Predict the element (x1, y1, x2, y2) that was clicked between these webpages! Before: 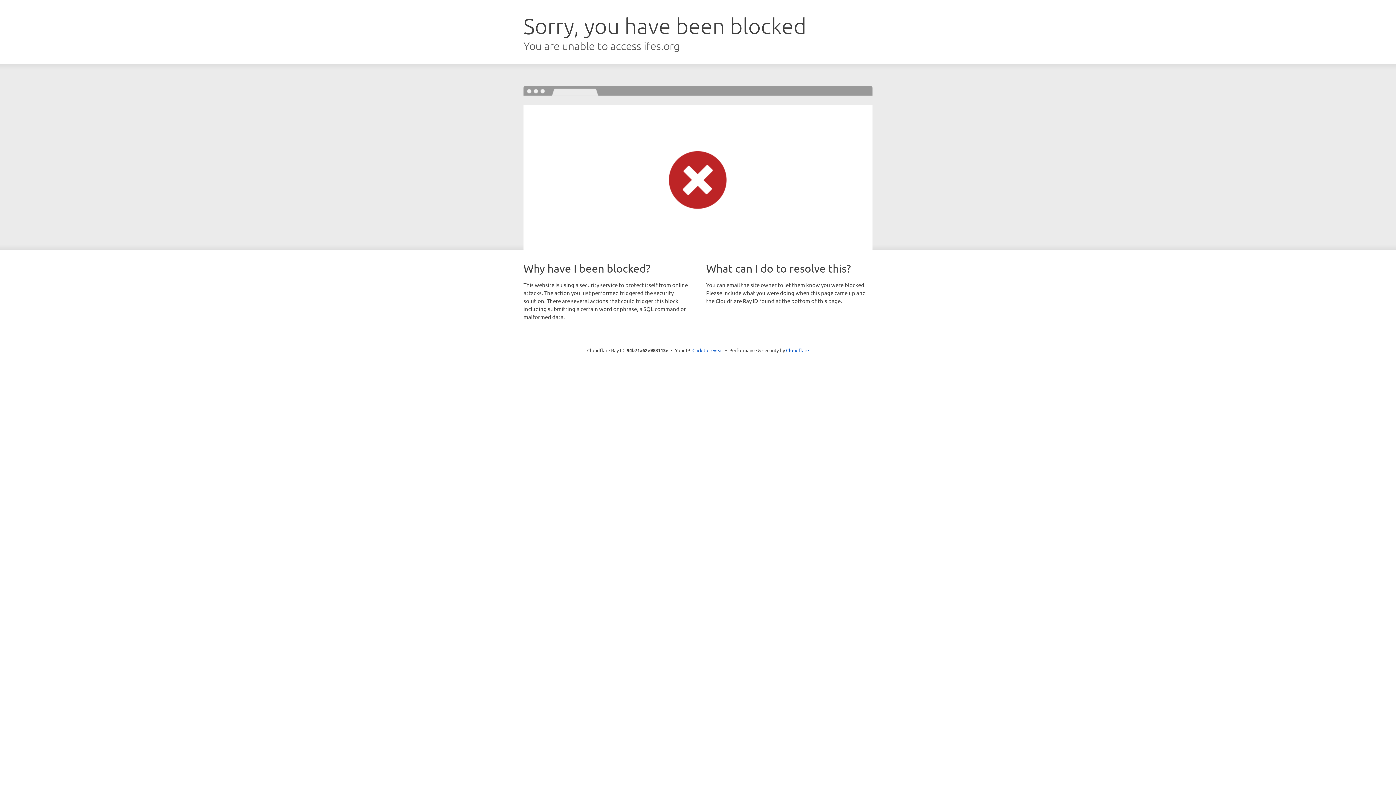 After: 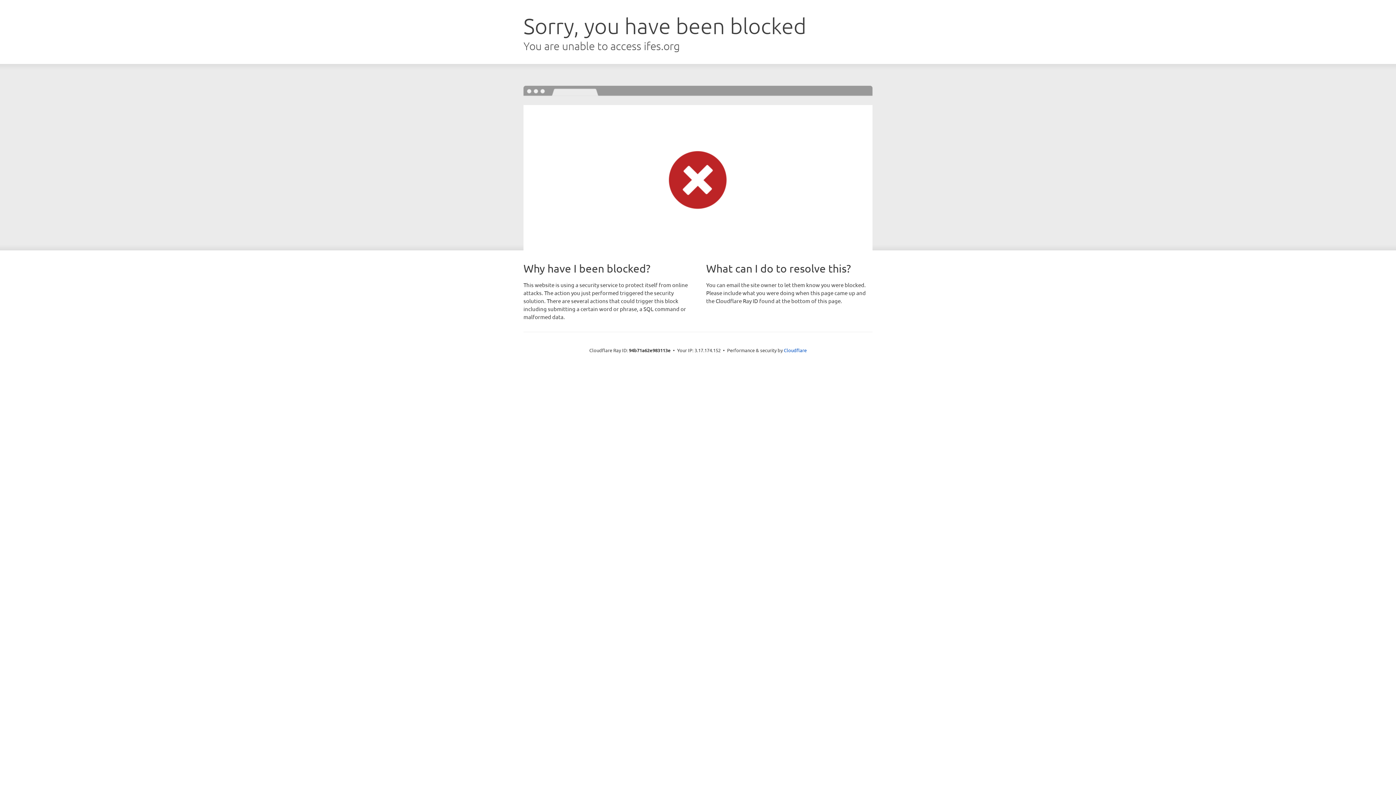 Action: label: Click to reveal bbox: (692, 346, 723, 353)